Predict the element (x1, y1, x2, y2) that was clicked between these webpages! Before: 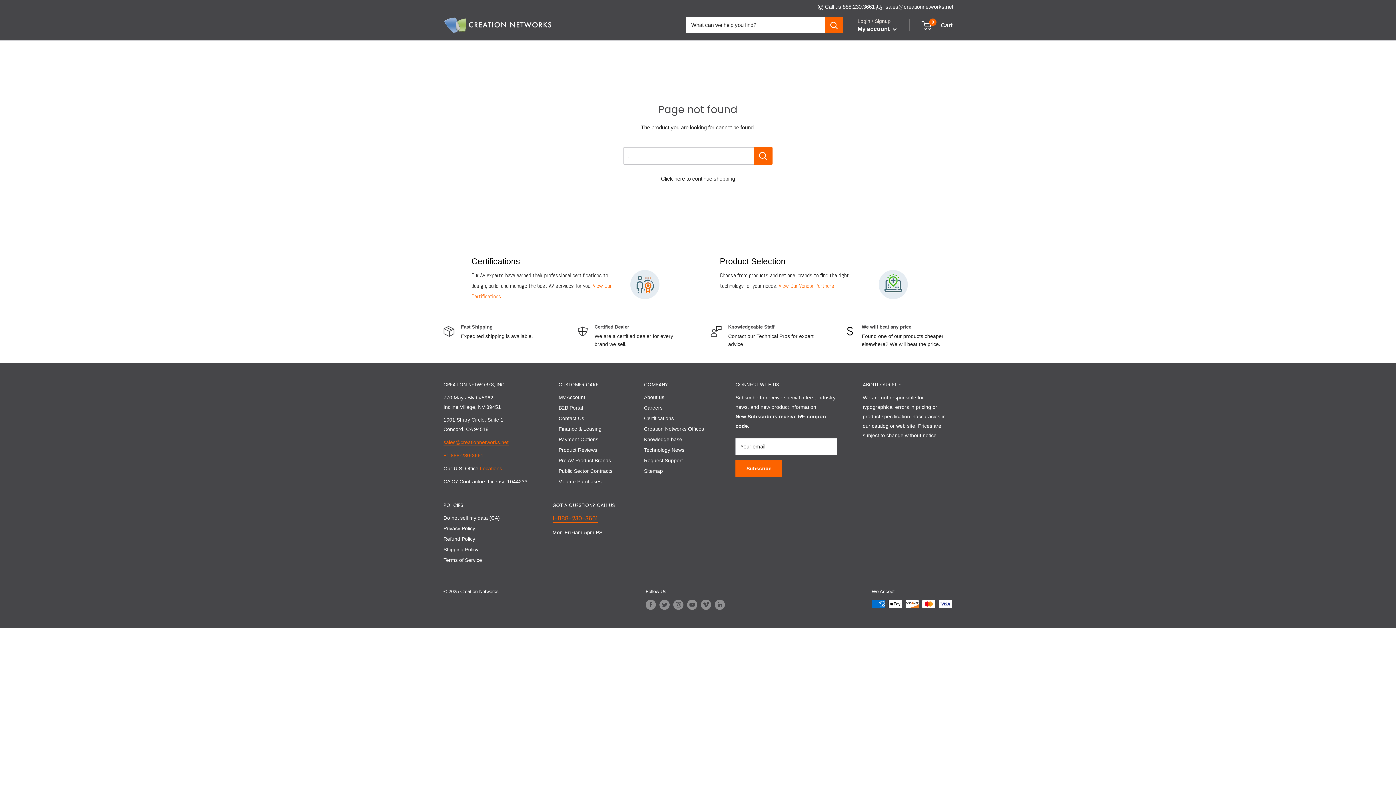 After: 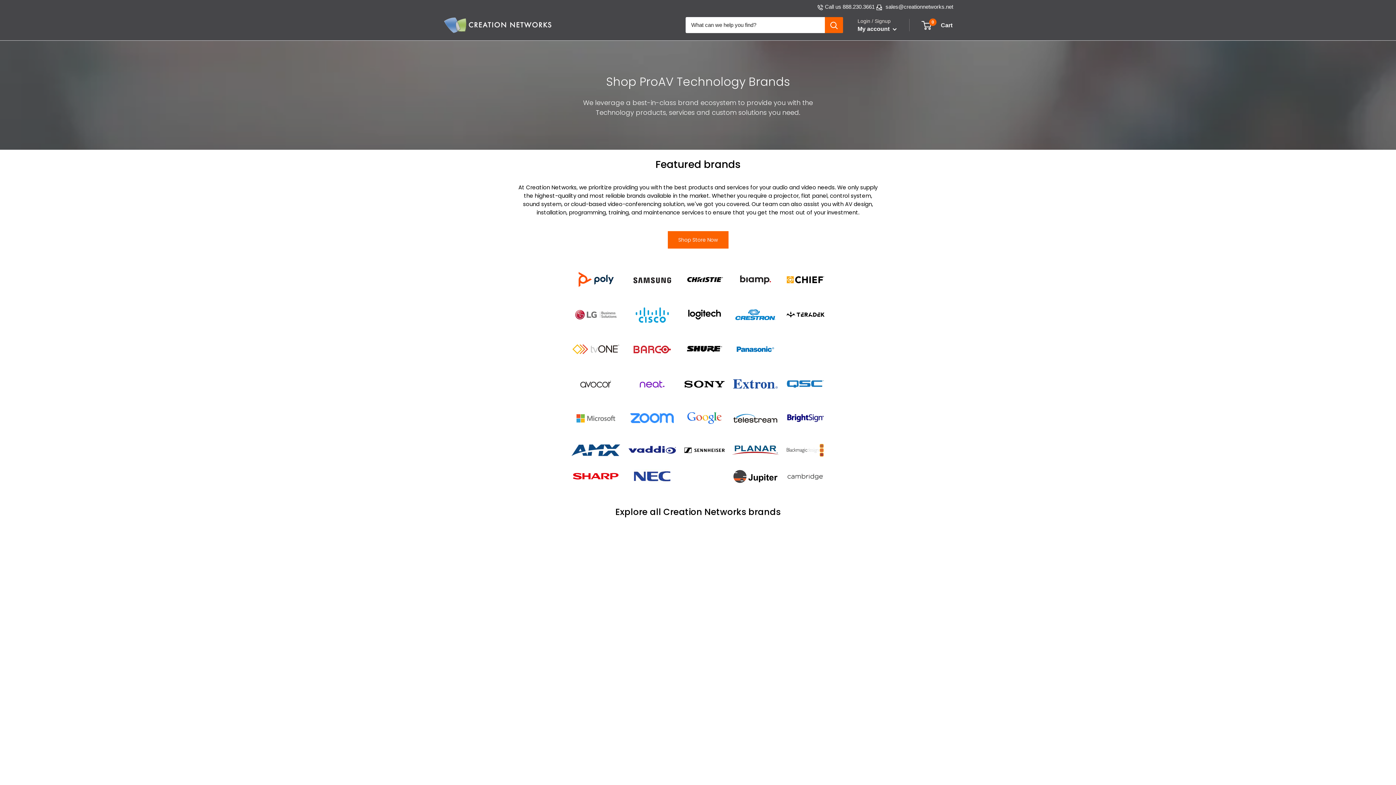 Action: label: Pro AV Product Brands bbox: (558, 455, 618, 466)